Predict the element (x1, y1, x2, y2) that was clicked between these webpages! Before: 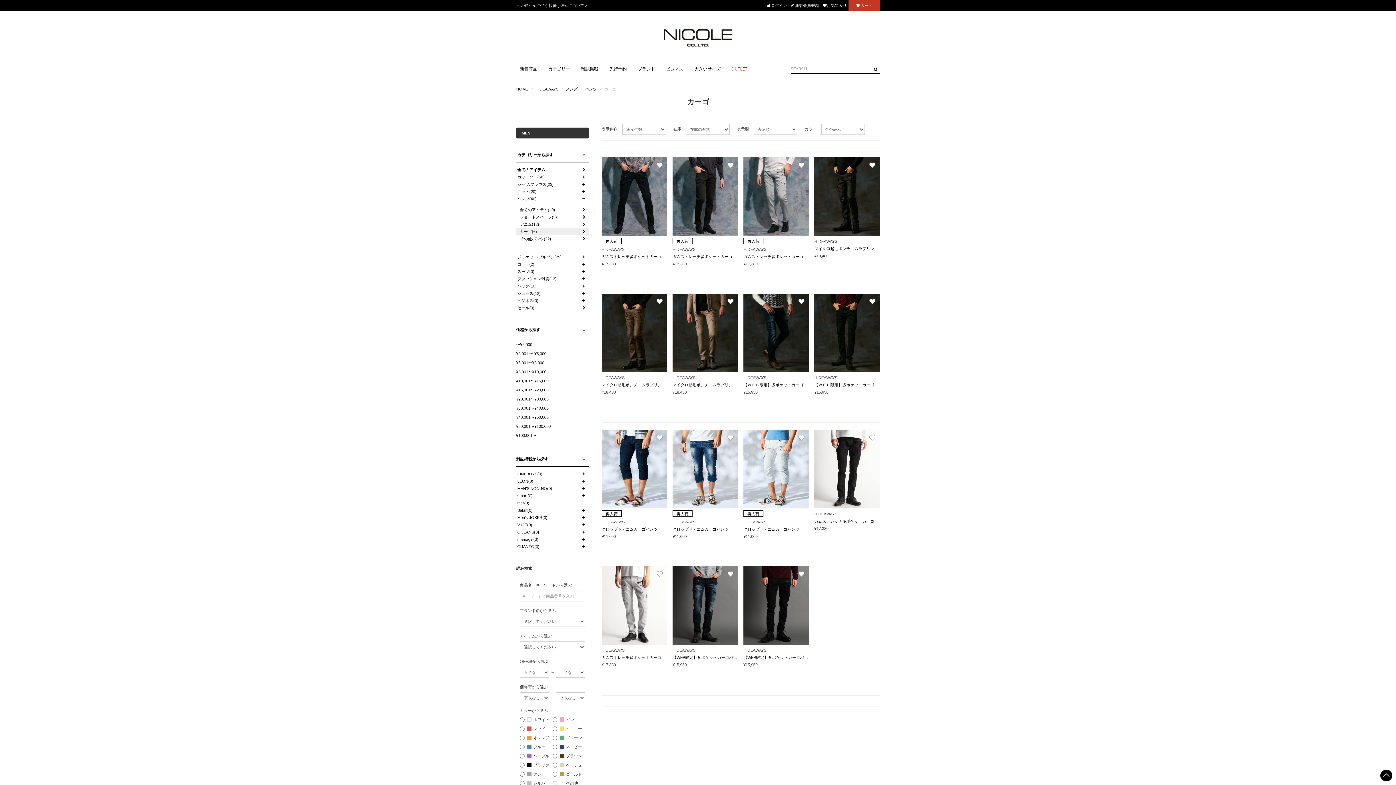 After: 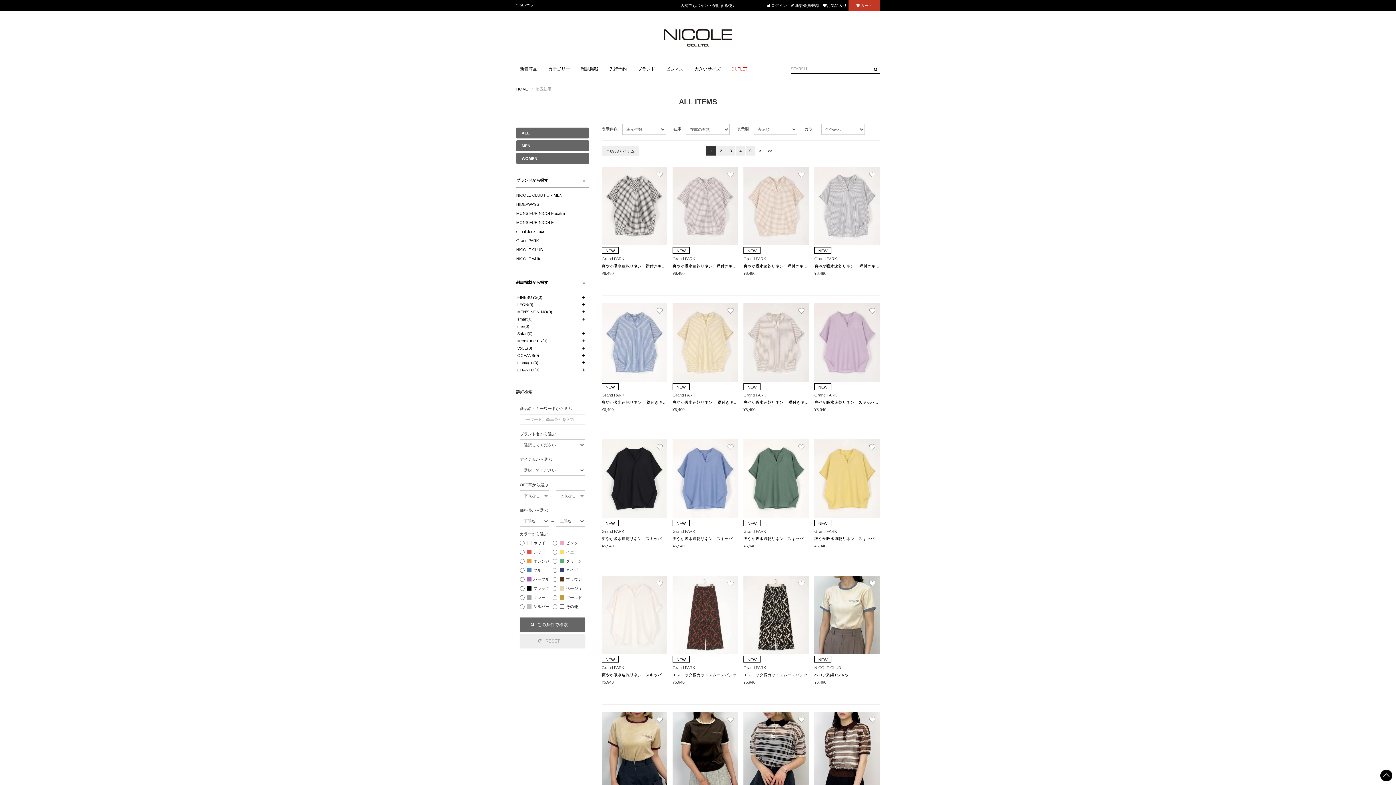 Action: bbox: (872, 65, 880, 73)